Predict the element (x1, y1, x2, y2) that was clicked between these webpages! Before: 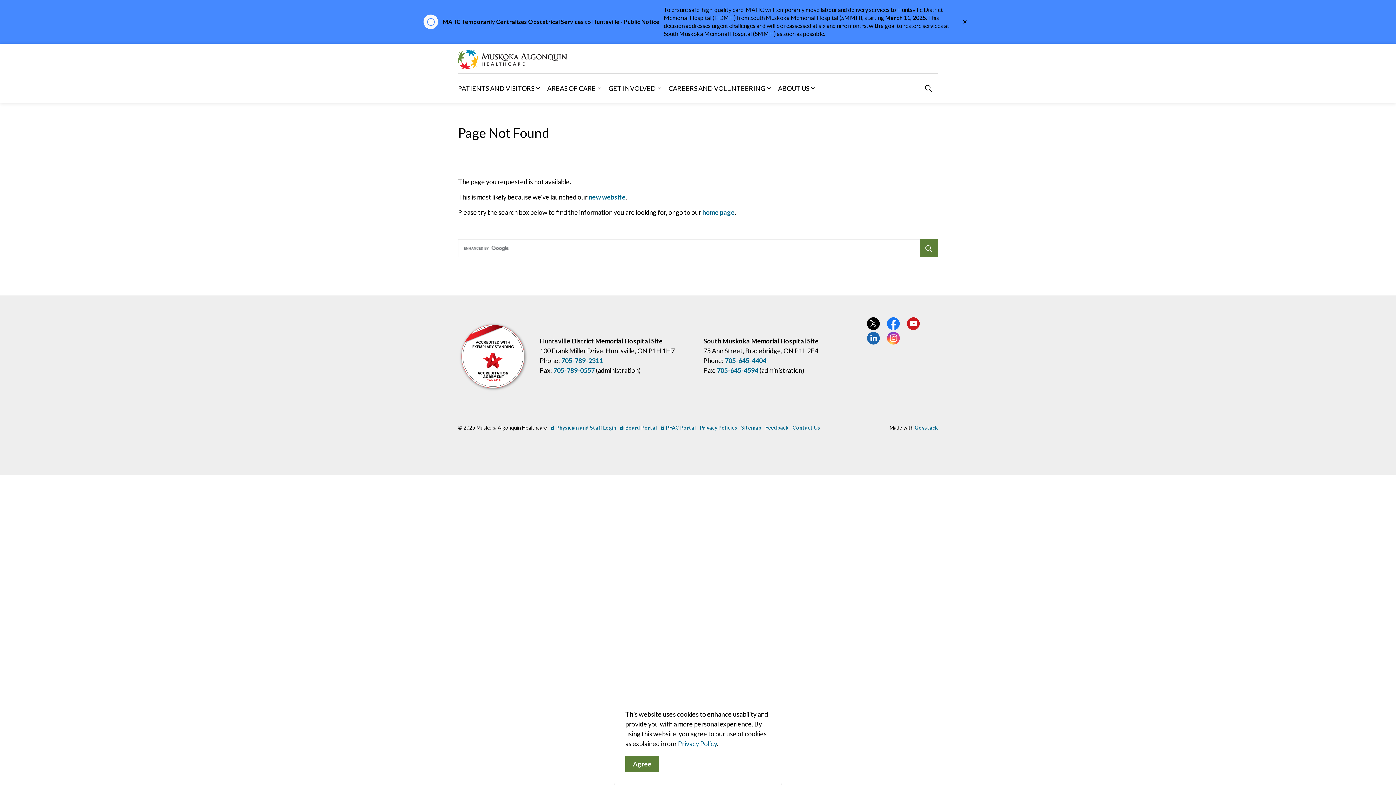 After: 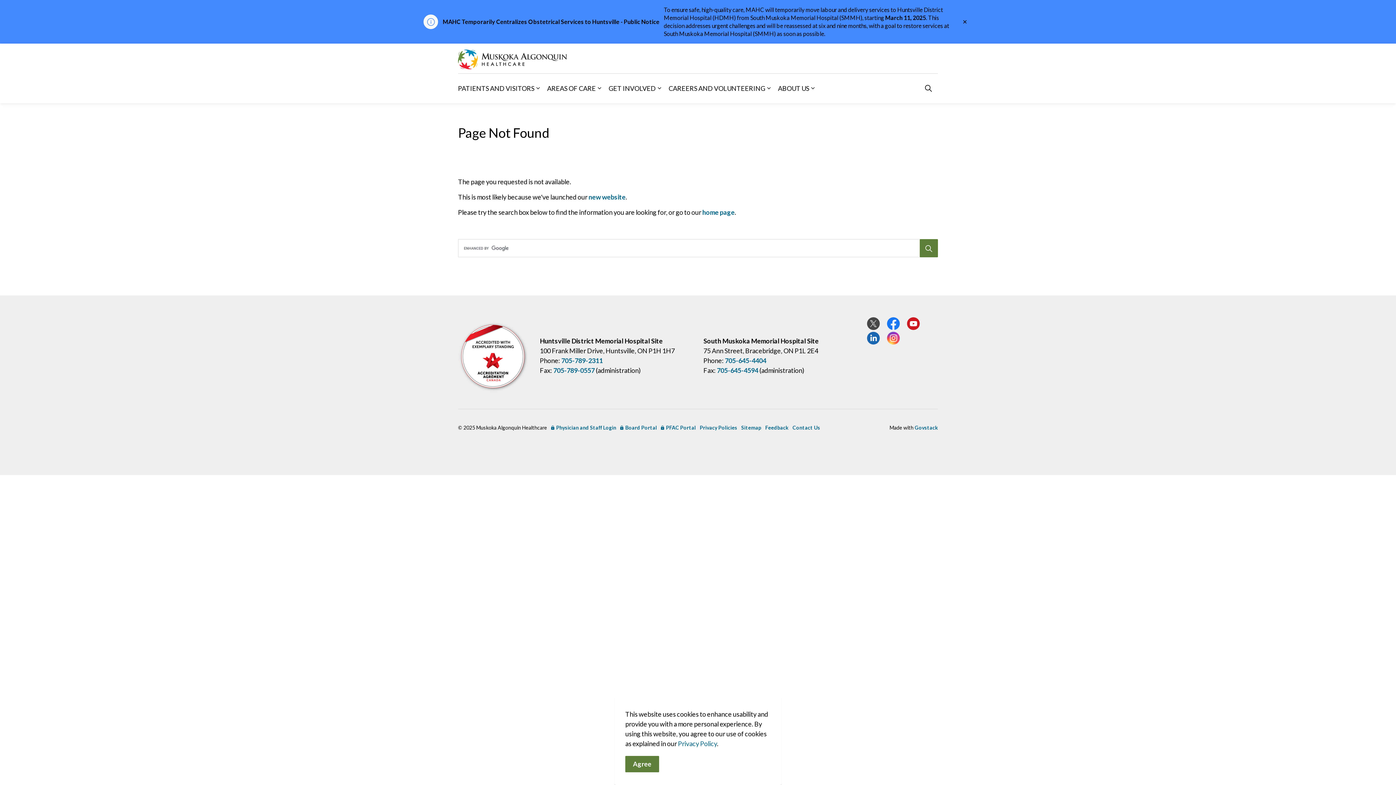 Action: bbox: (867, 317, 880, 330) label: View our Twitter page